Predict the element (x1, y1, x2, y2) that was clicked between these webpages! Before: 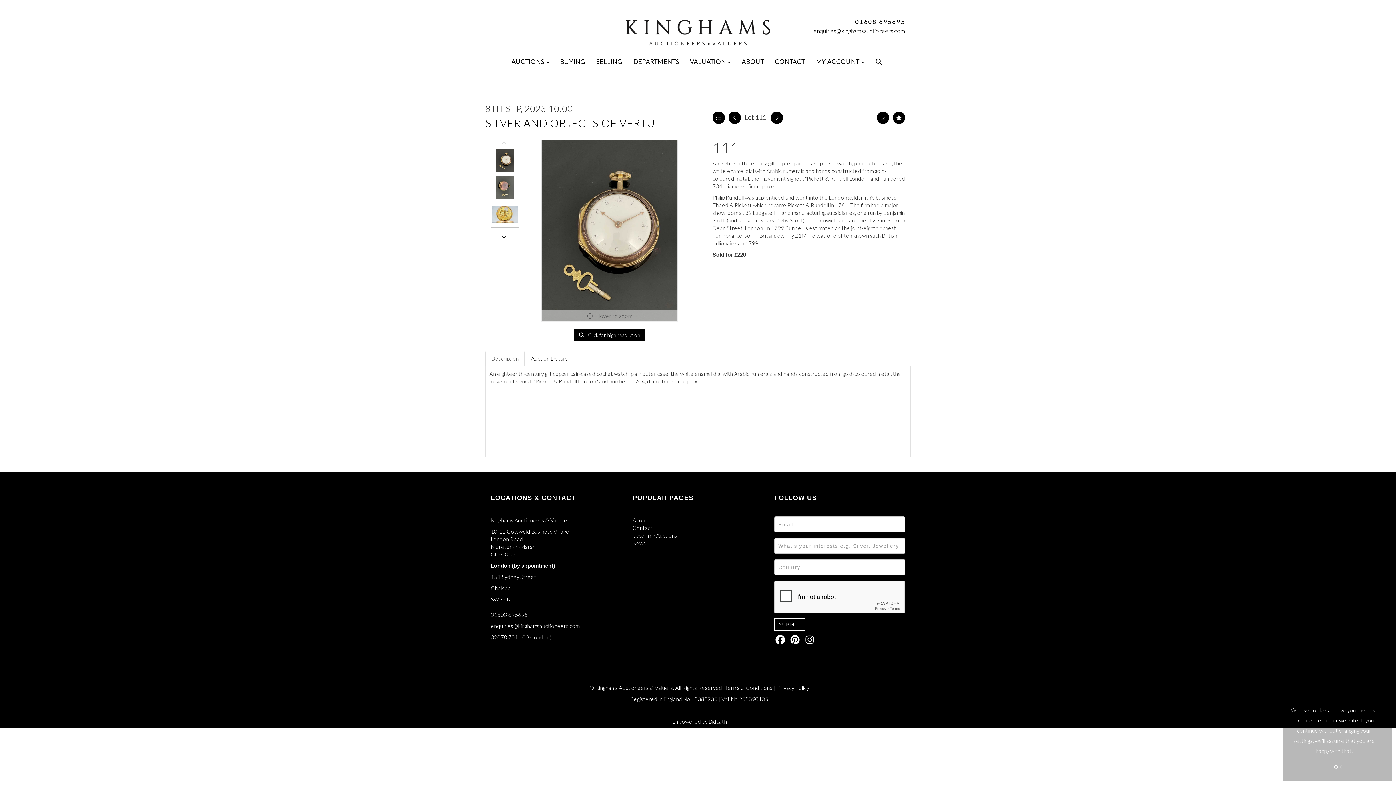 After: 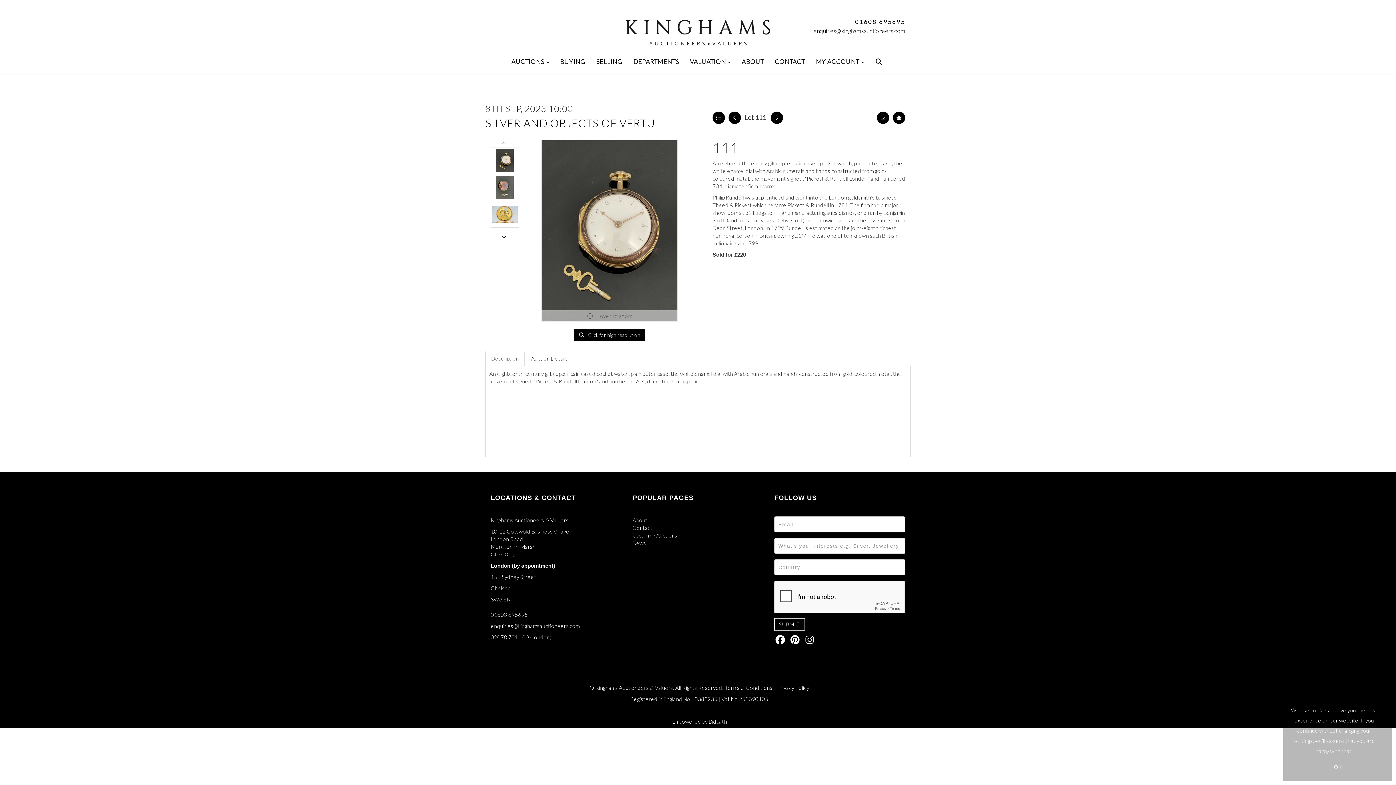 Action: bbox: (485, 350, 524, 366) label: Description